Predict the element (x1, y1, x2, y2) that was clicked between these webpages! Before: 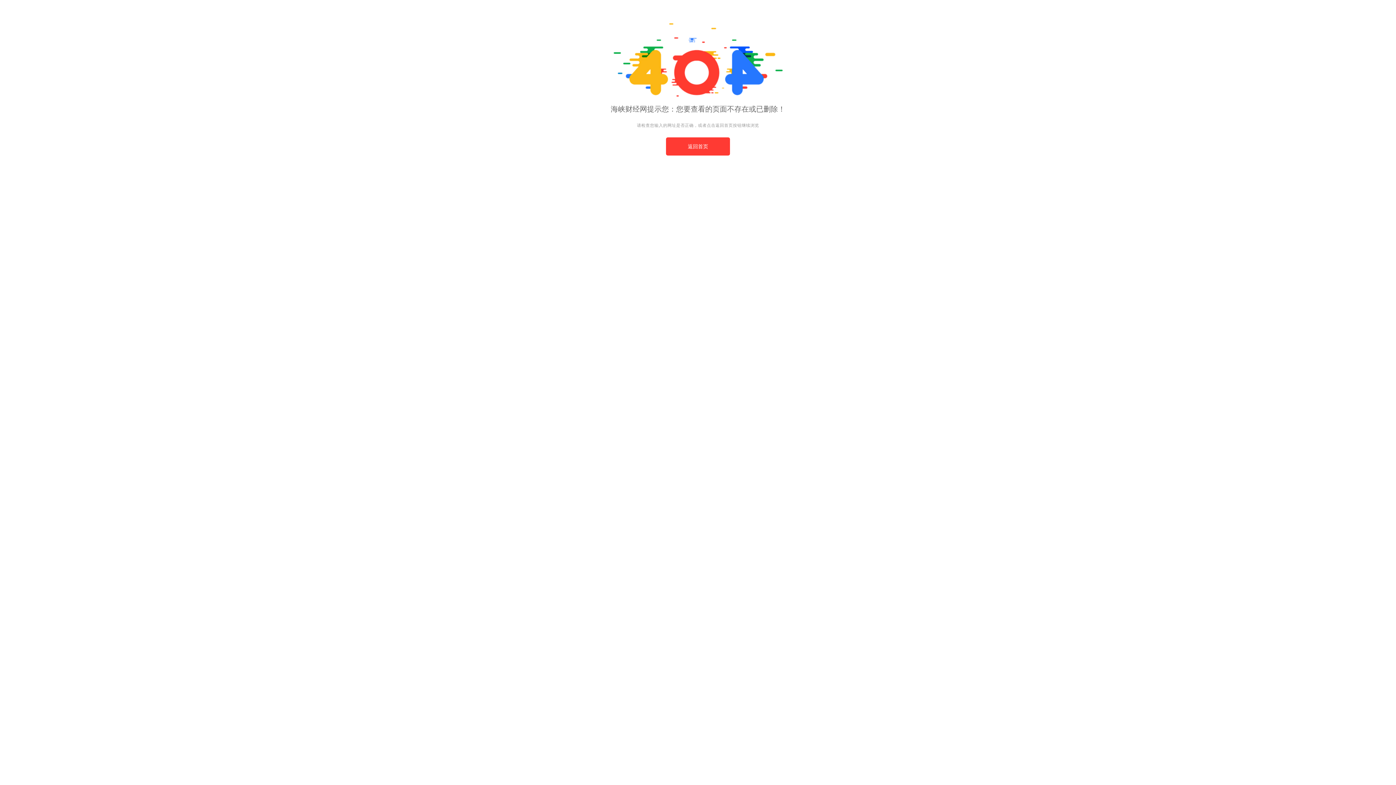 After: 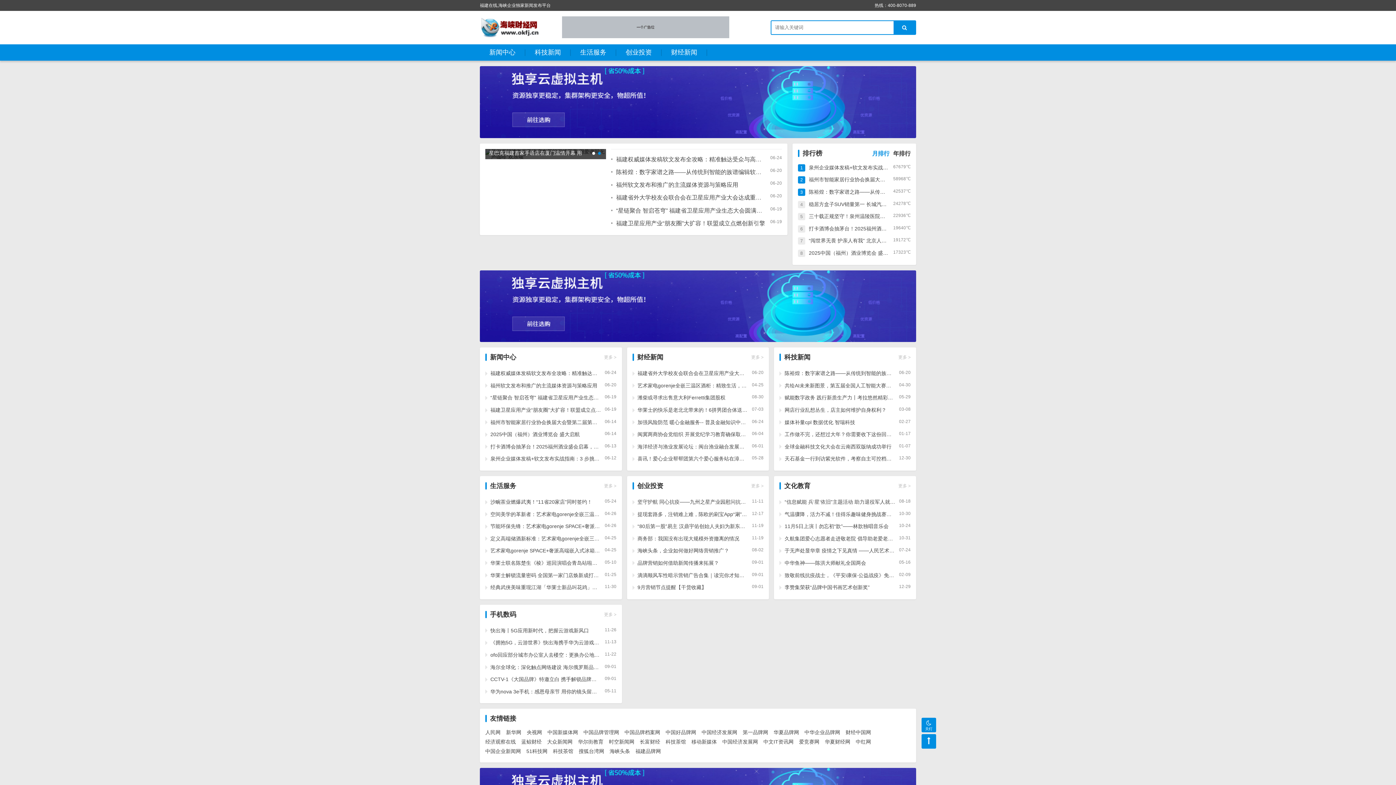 Action: label: 返回首页 bbox: (666, 137, 730, 155)